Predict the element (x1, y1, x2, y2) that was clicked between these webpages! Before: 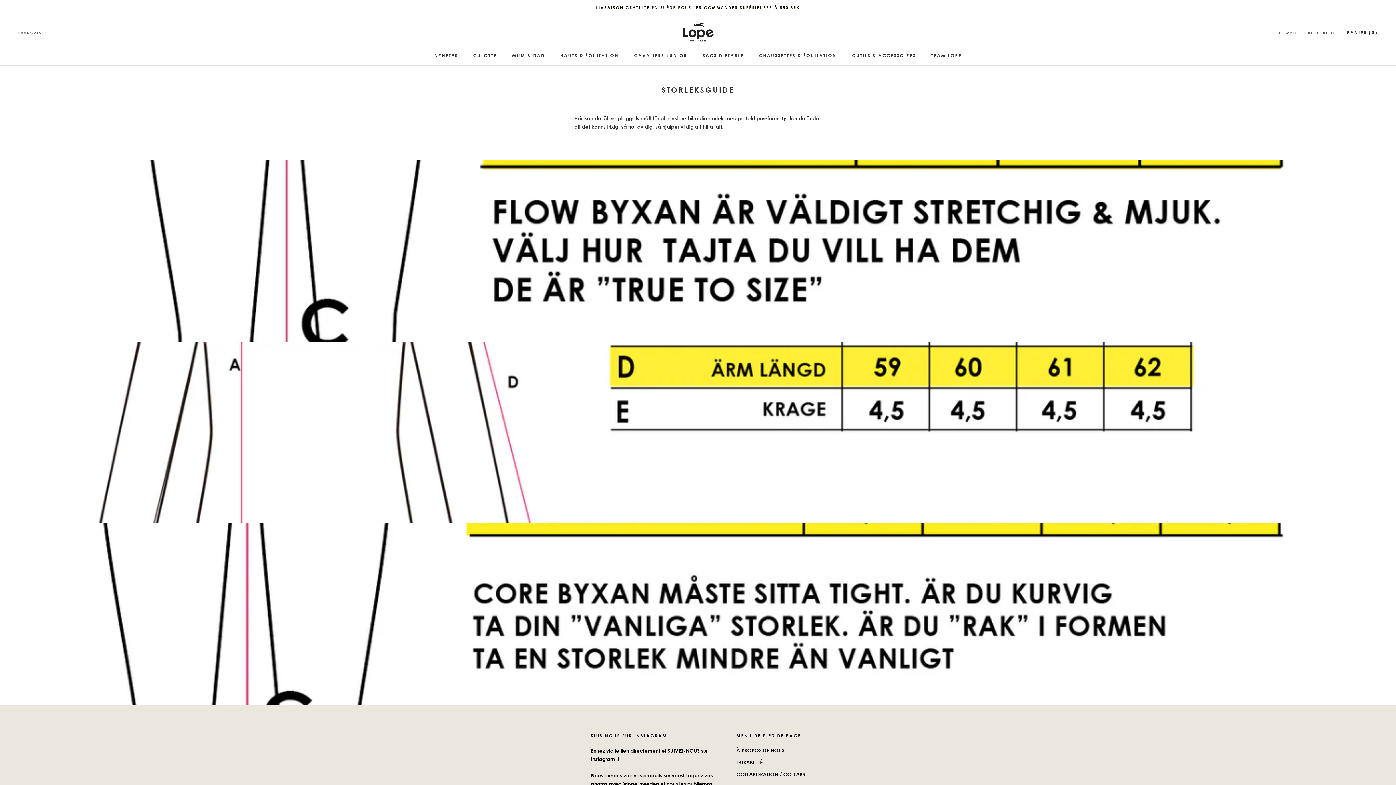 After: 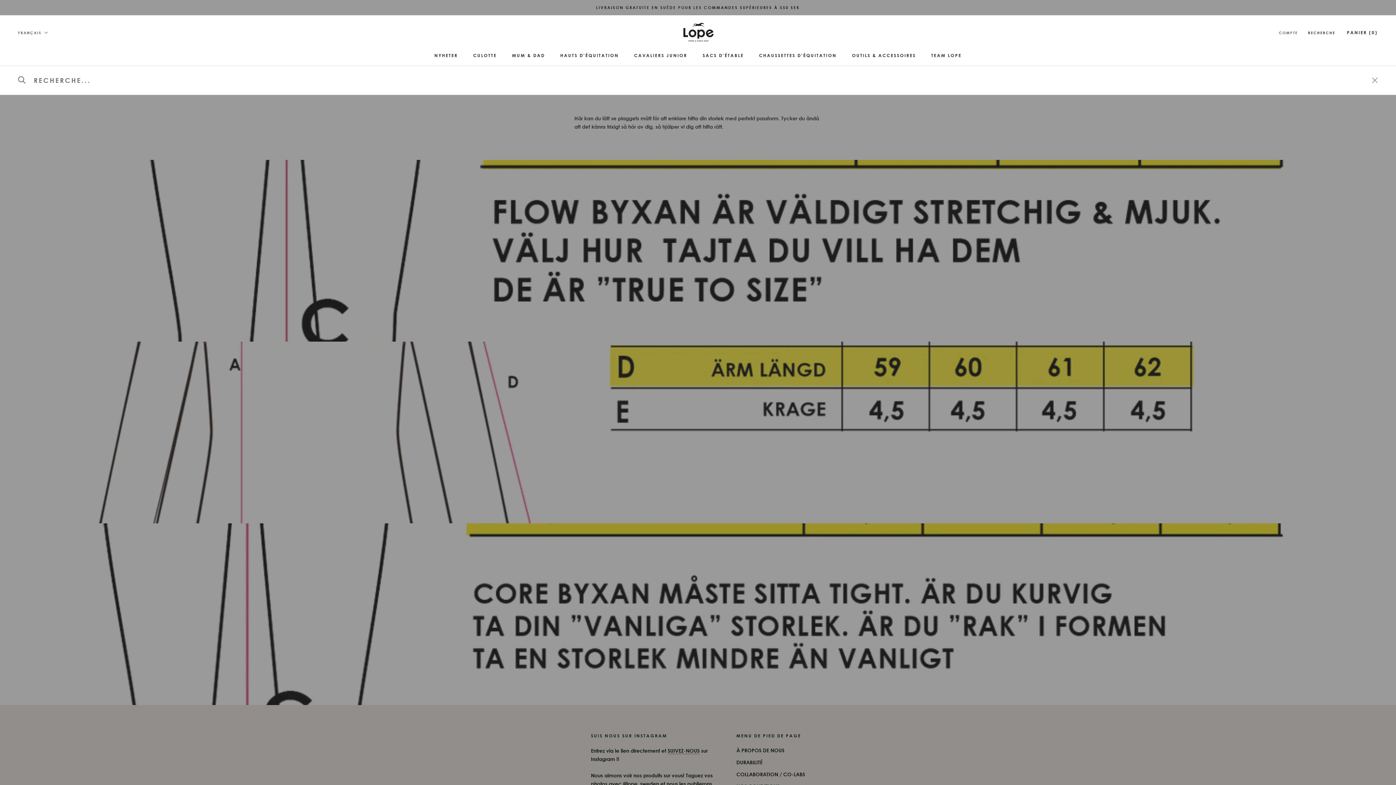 Action: bbox: (1308, 29, 1335, 35) label: RECHERCHE